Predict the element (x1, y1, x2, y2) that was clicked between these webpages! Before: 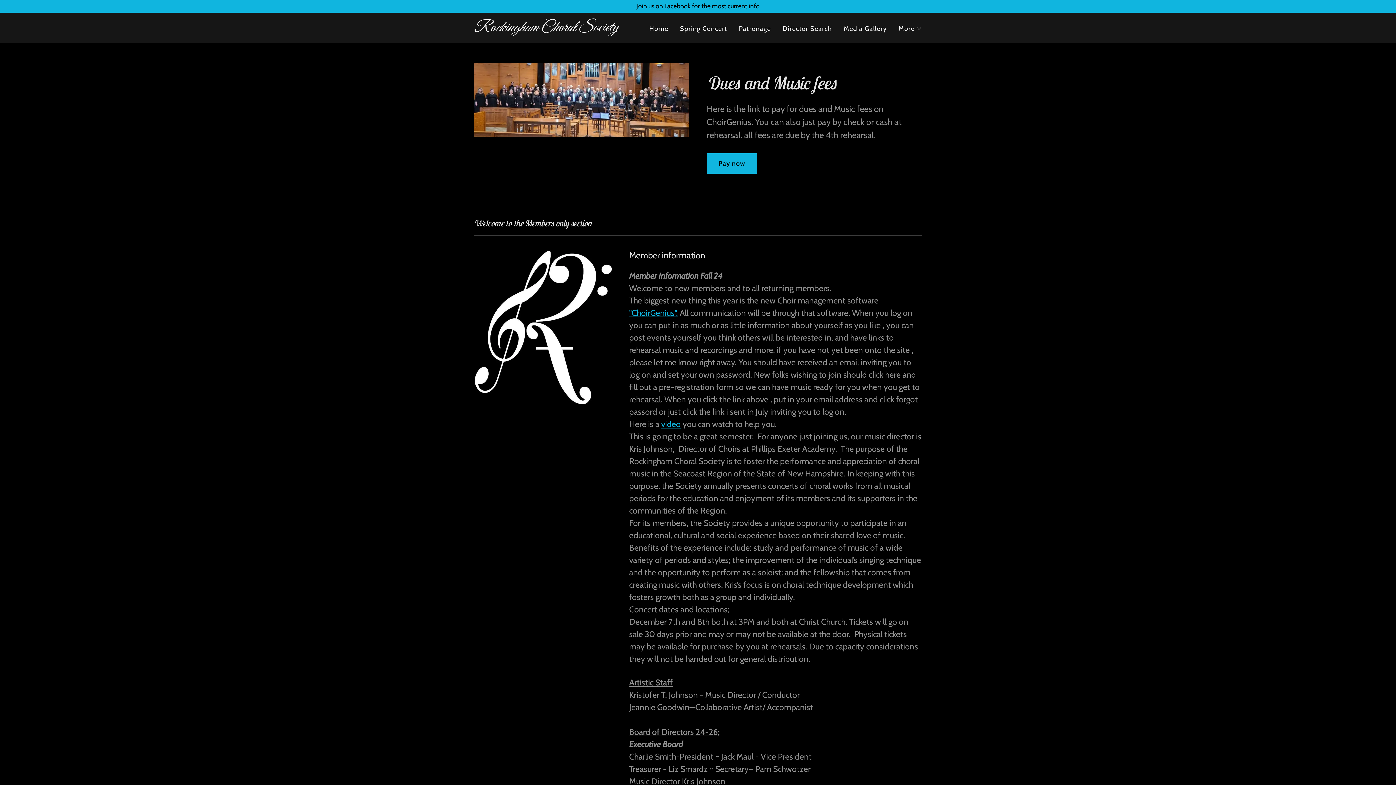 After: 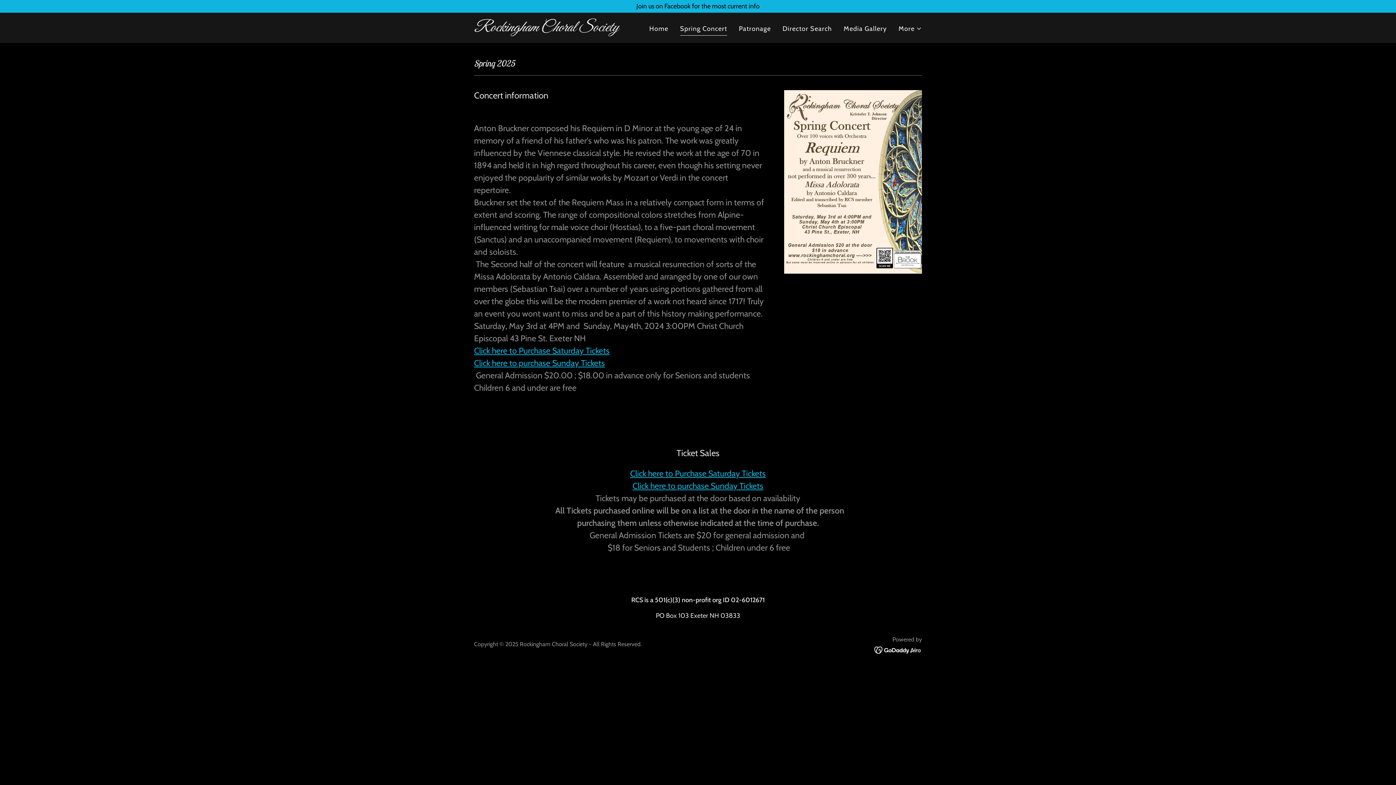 Action: label: Spring Concert bbox: (678, 21, 729, 35)